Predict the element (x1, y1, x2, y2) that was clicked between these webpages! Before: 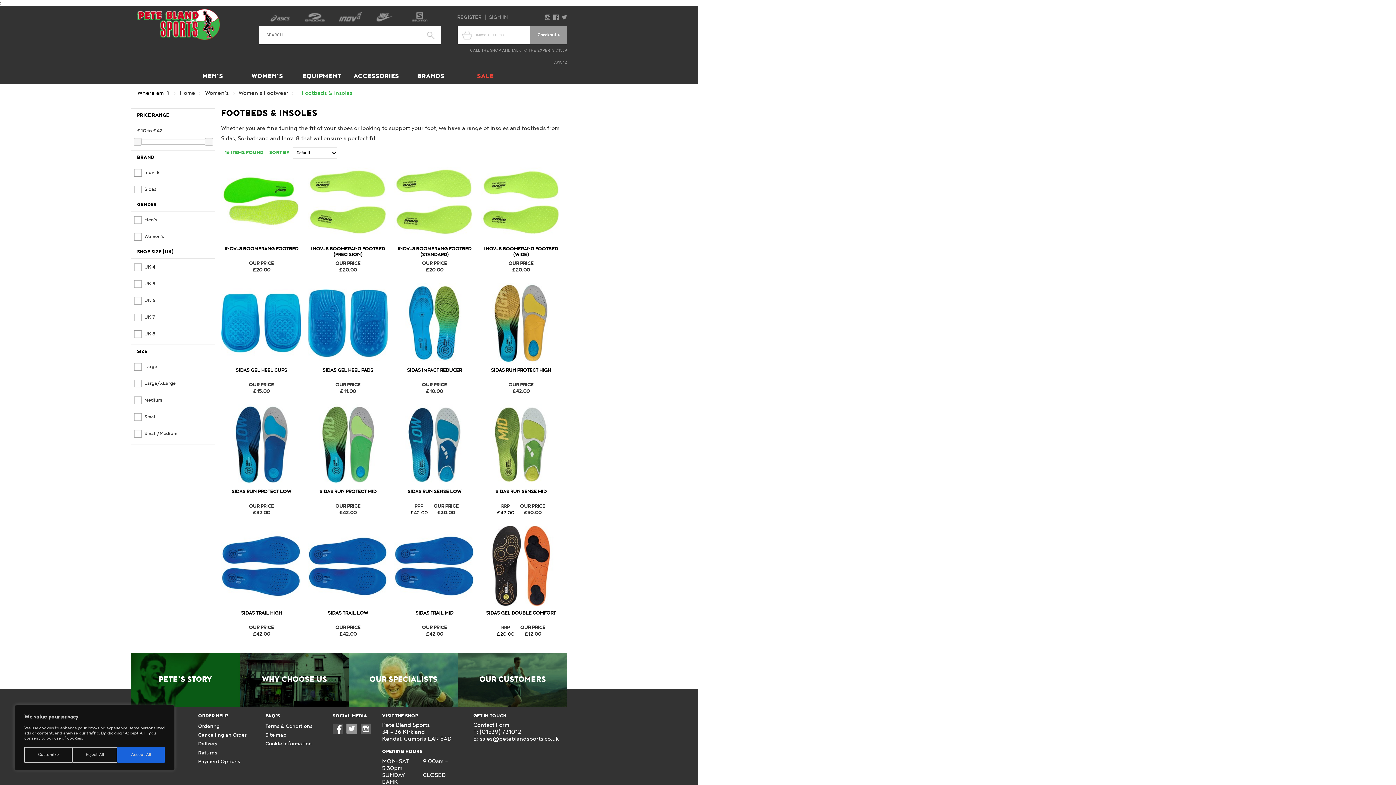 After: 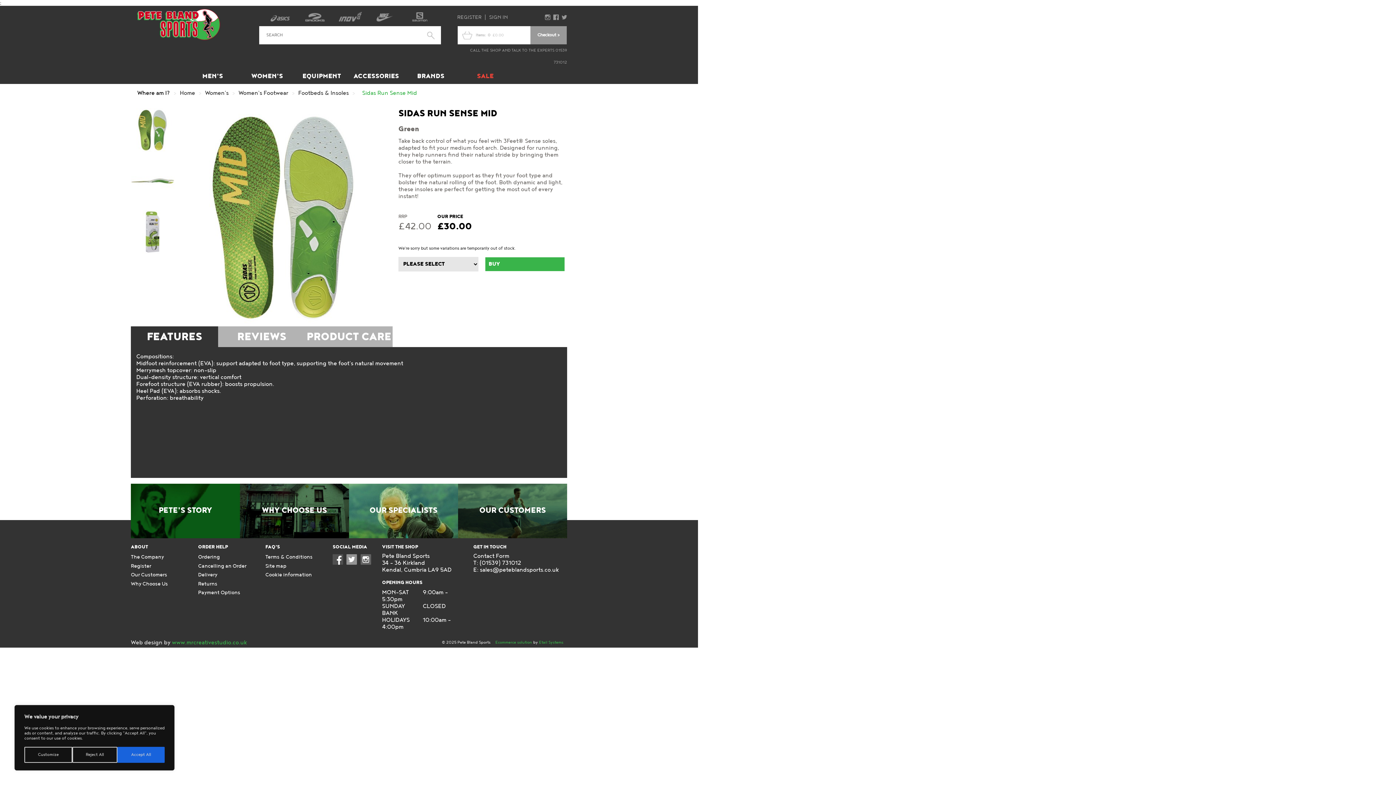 Action: label: SIDAS RUN SENSE MID bbox: (495, 489, 546, 494)